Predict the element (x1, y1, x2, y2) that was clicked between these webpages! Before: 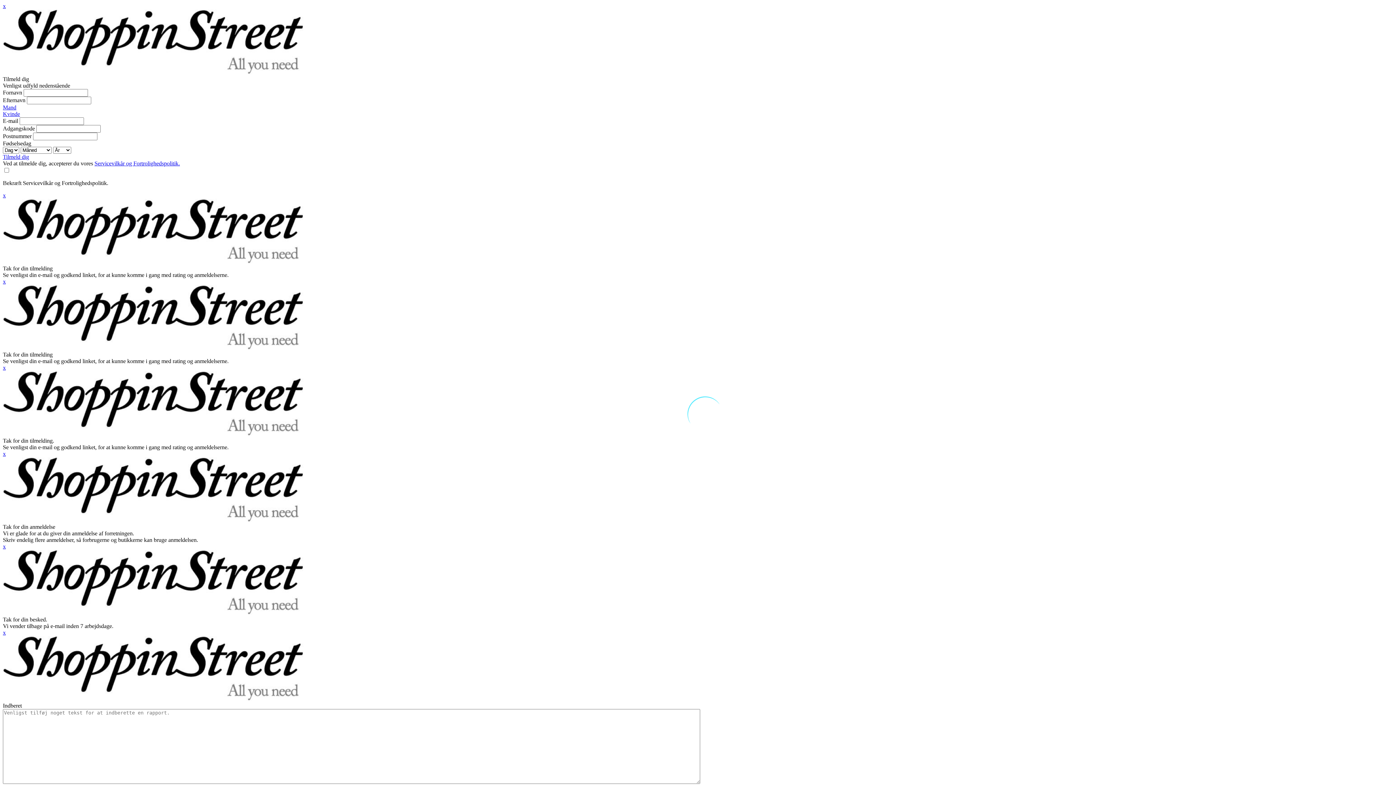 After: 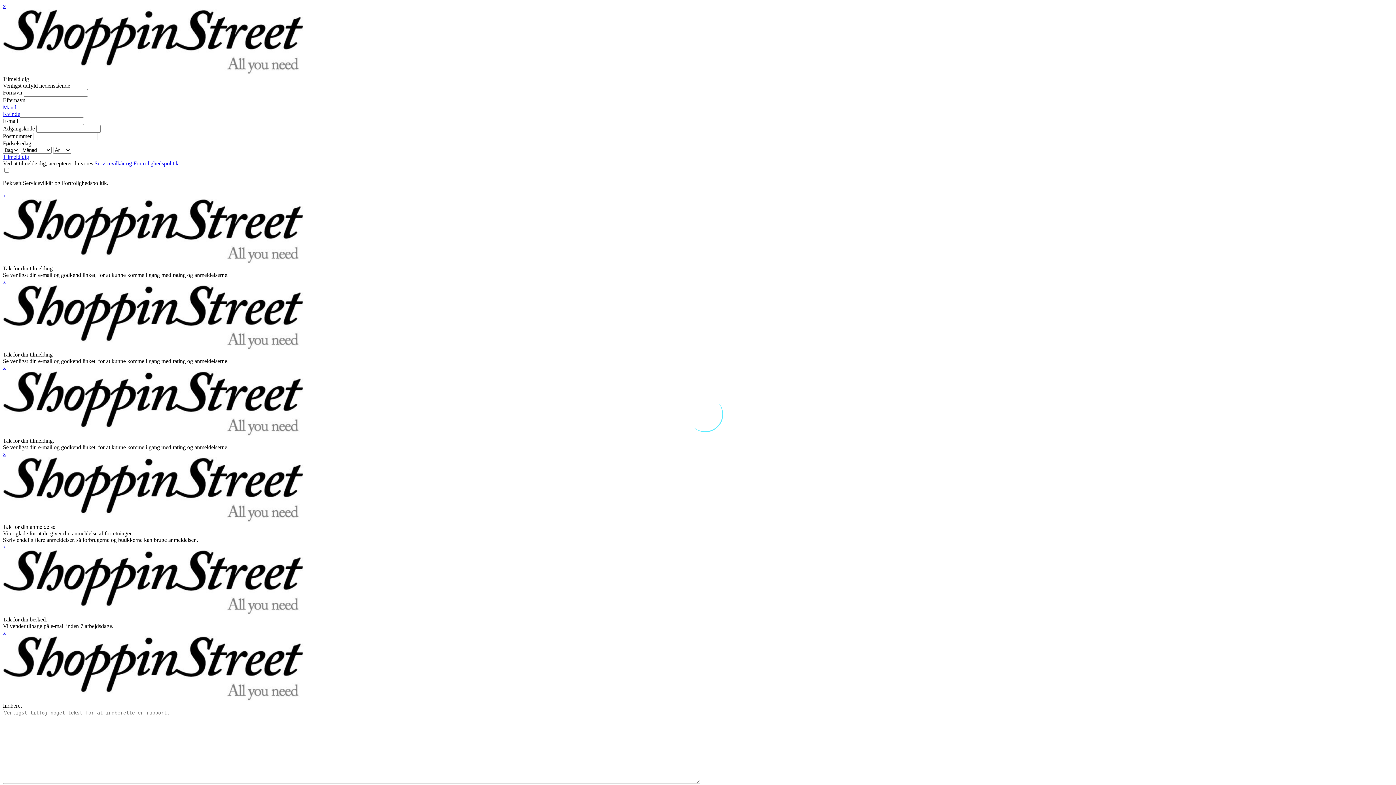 Action: label: x bbox: (2, 543, 5, 549)